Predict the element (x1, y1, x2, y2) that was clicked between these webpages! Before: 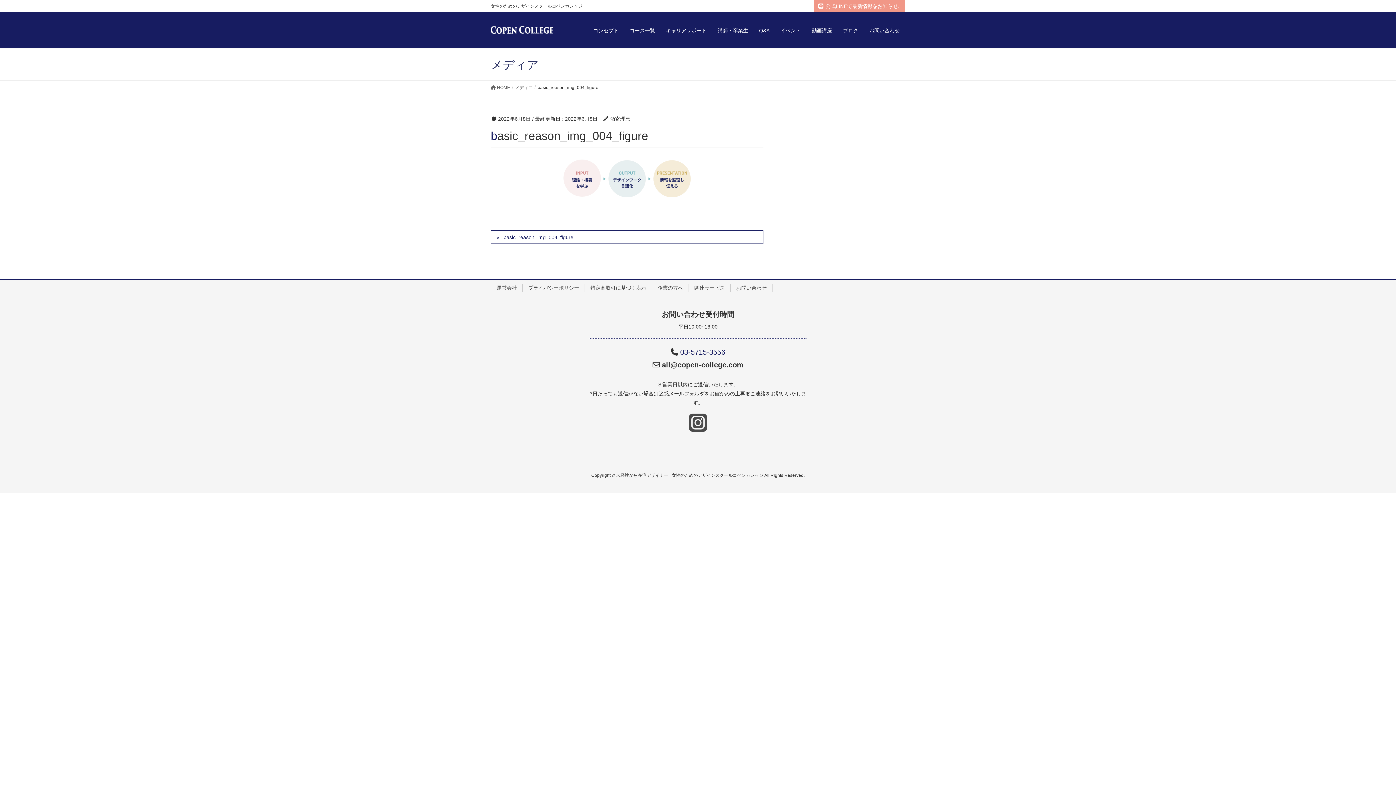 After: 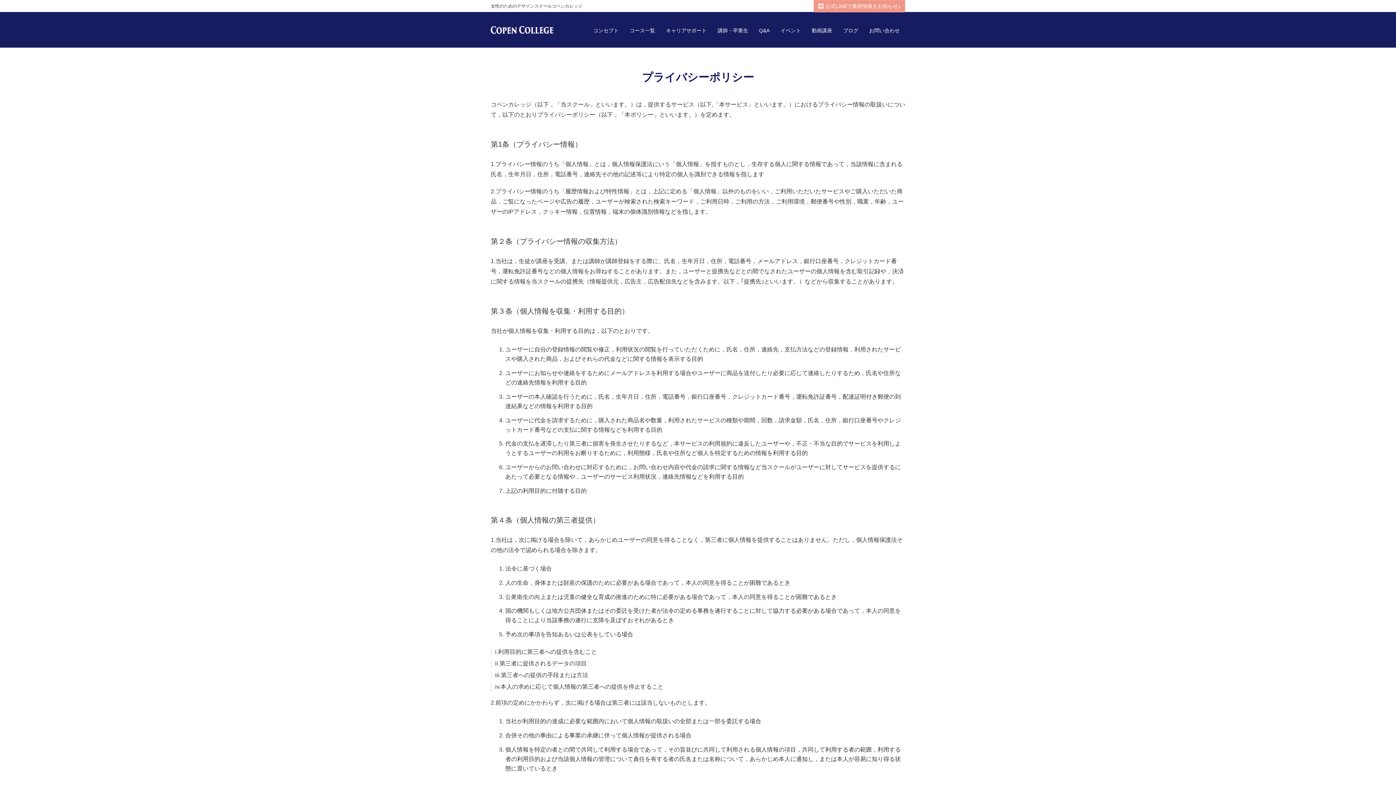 Action: label: プライバシーポリシー bbox: (522, 284, 584, 292)